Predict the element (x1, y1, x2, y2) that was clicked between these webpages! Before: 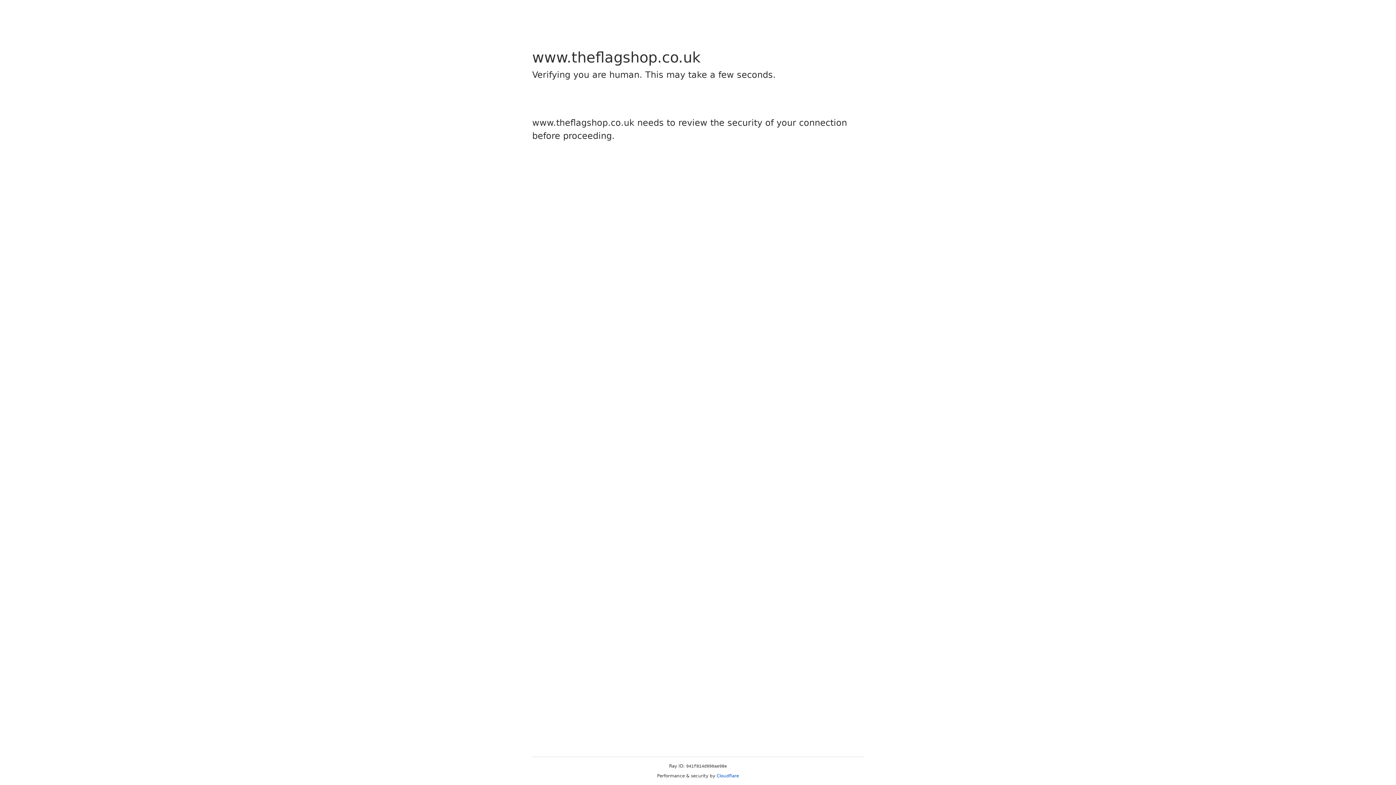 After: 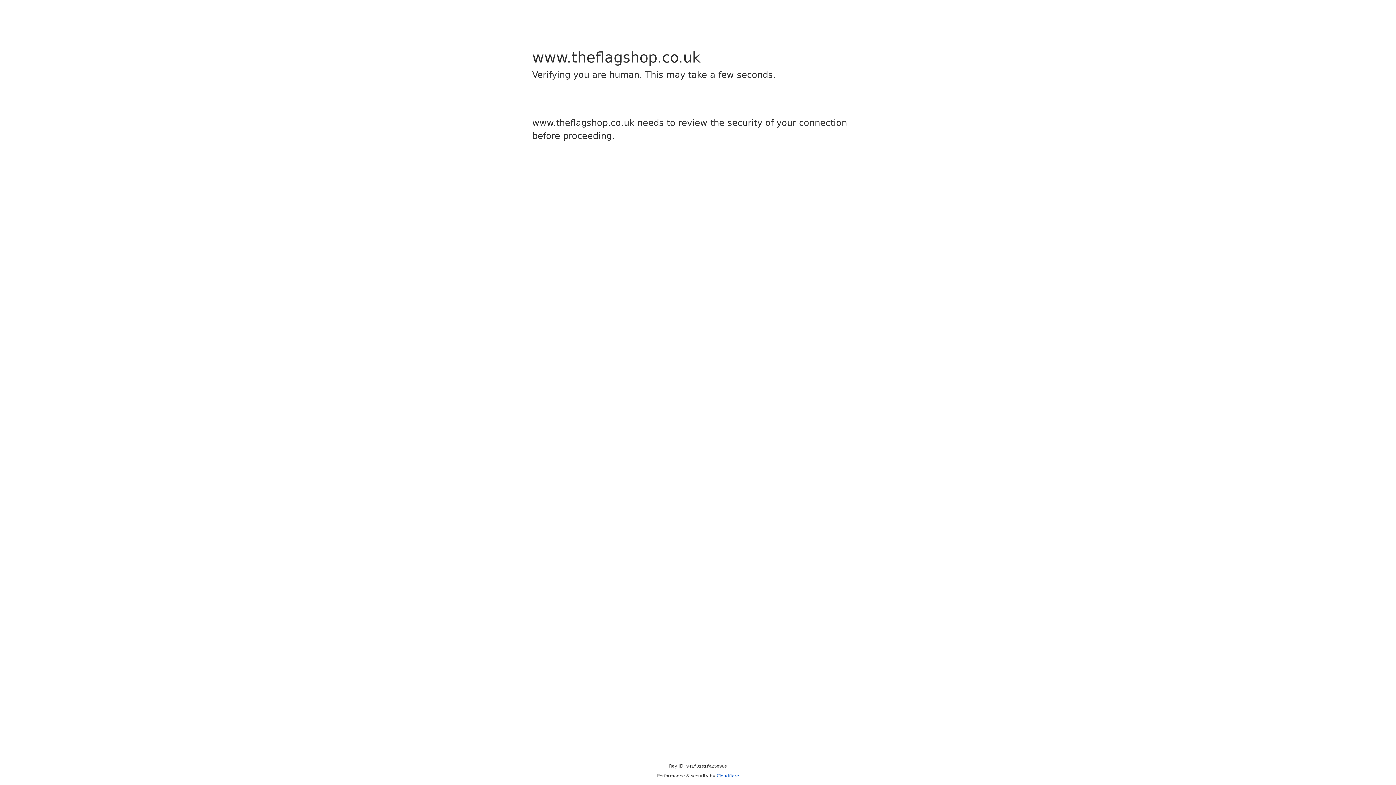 Action: label: Cloudflare bbox: (716, 773, 739, 778)